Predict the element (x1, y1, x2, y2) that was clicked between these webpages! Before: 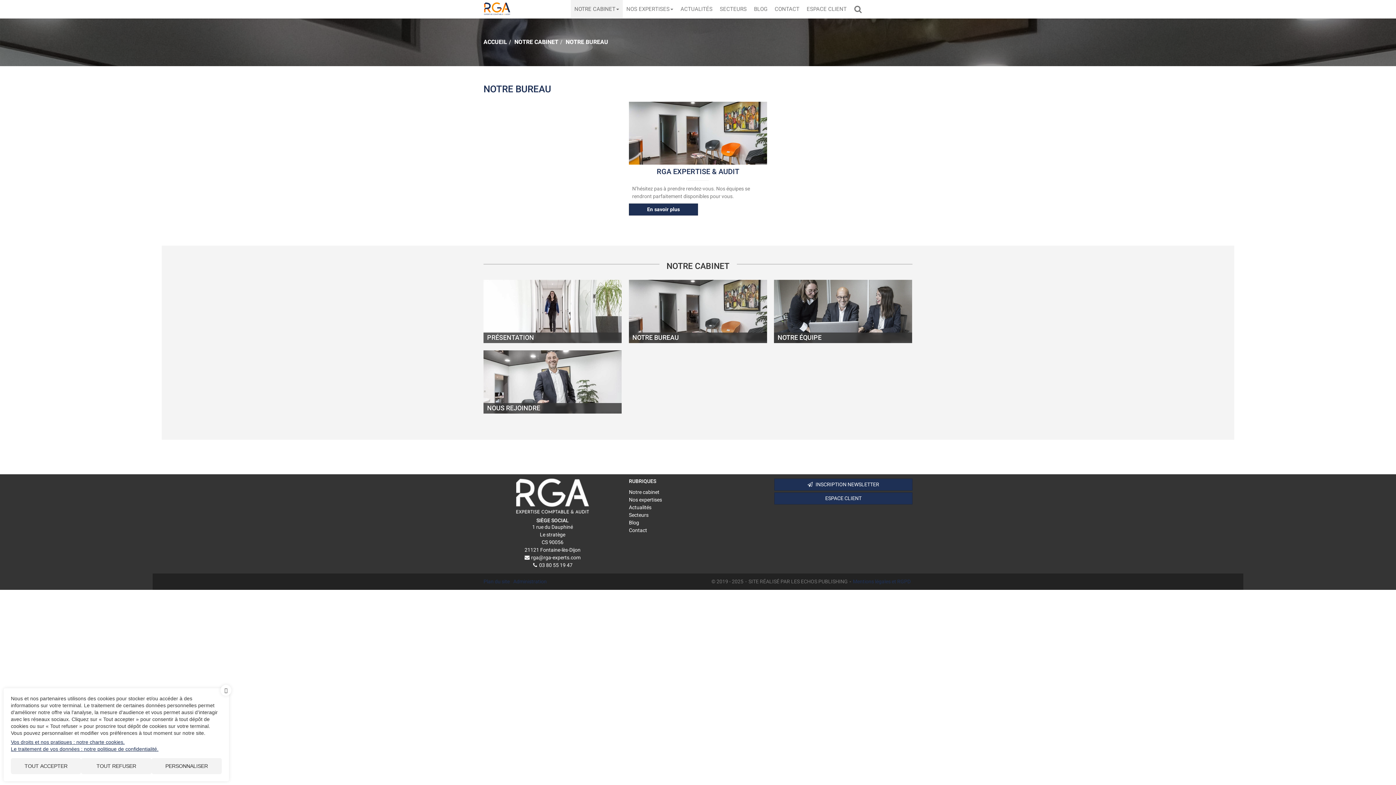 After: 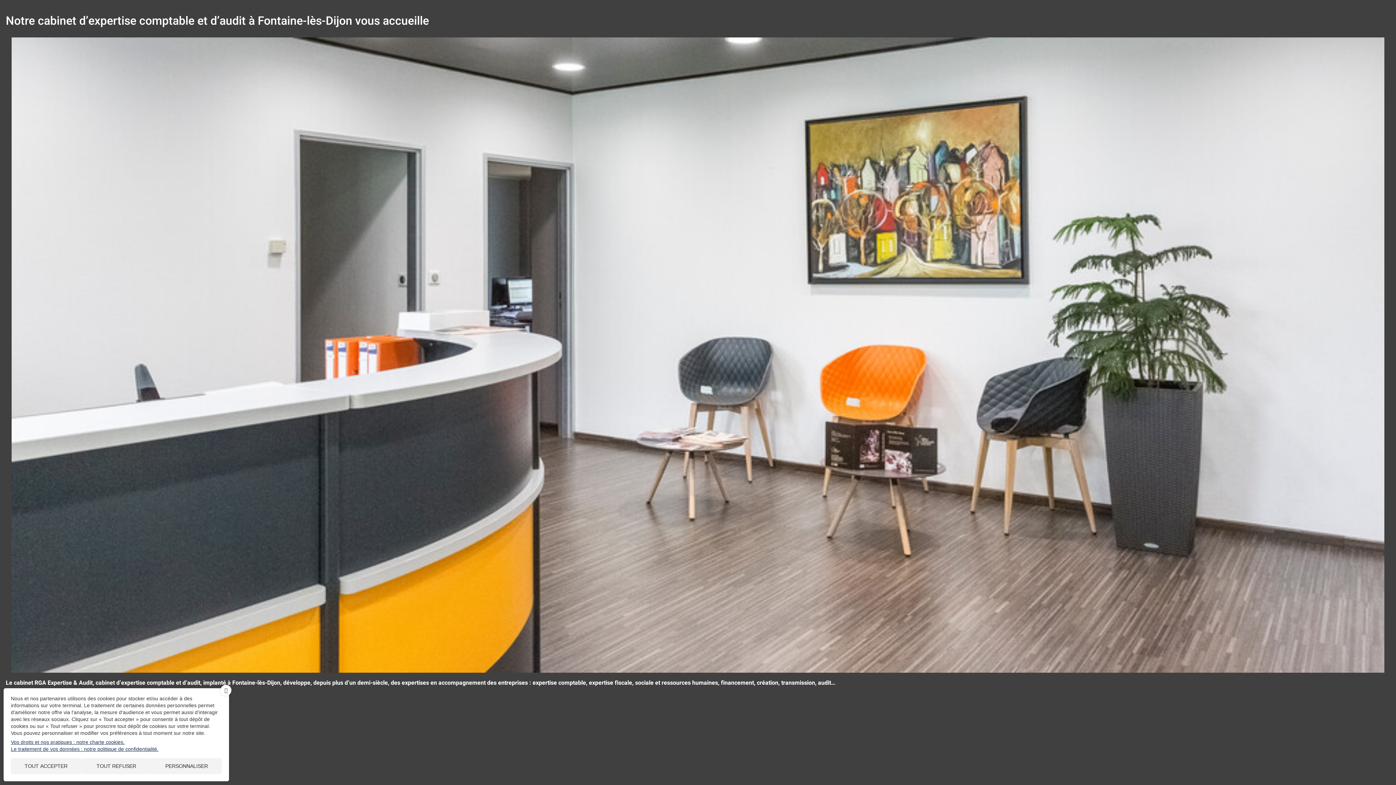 Action: label: PRÉSENTATION bbox: (483, 279, 621, 343)